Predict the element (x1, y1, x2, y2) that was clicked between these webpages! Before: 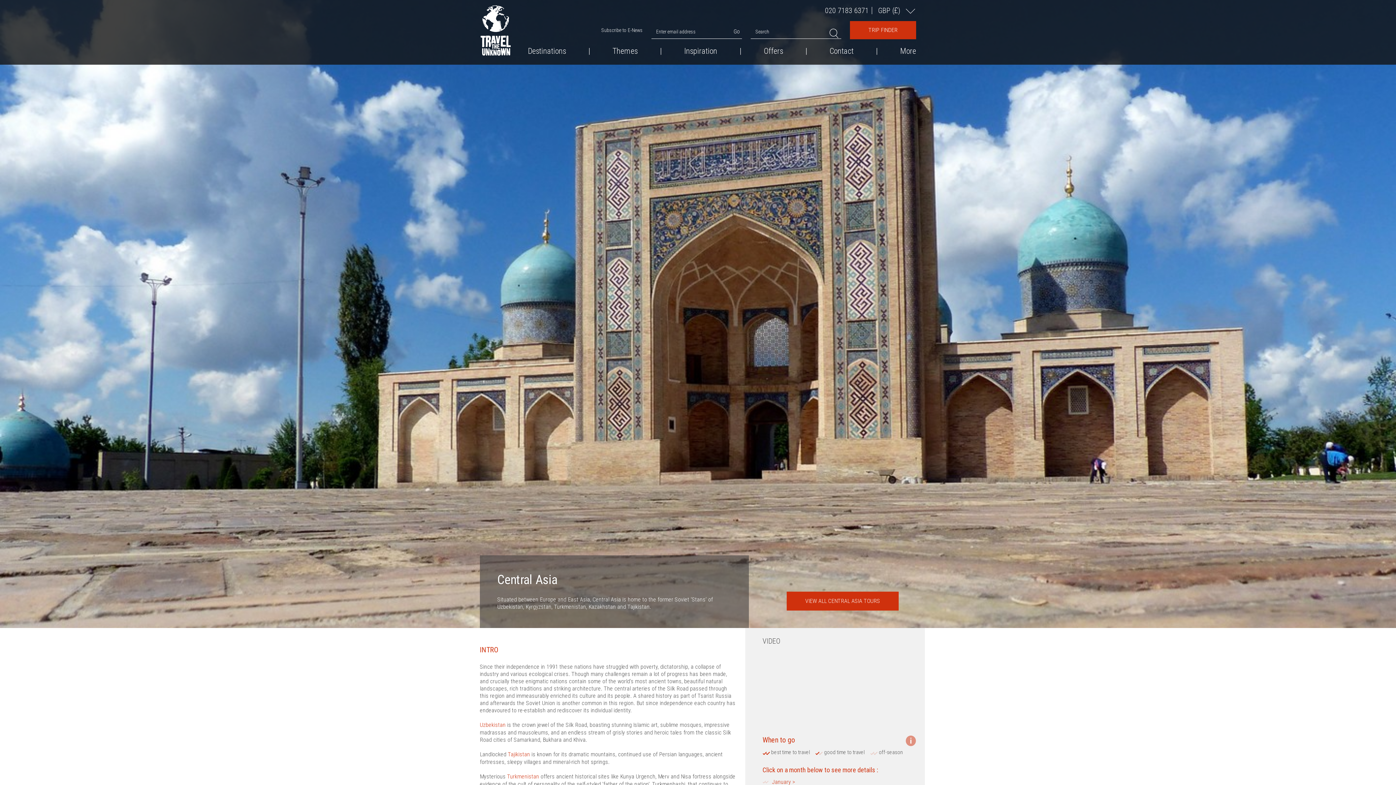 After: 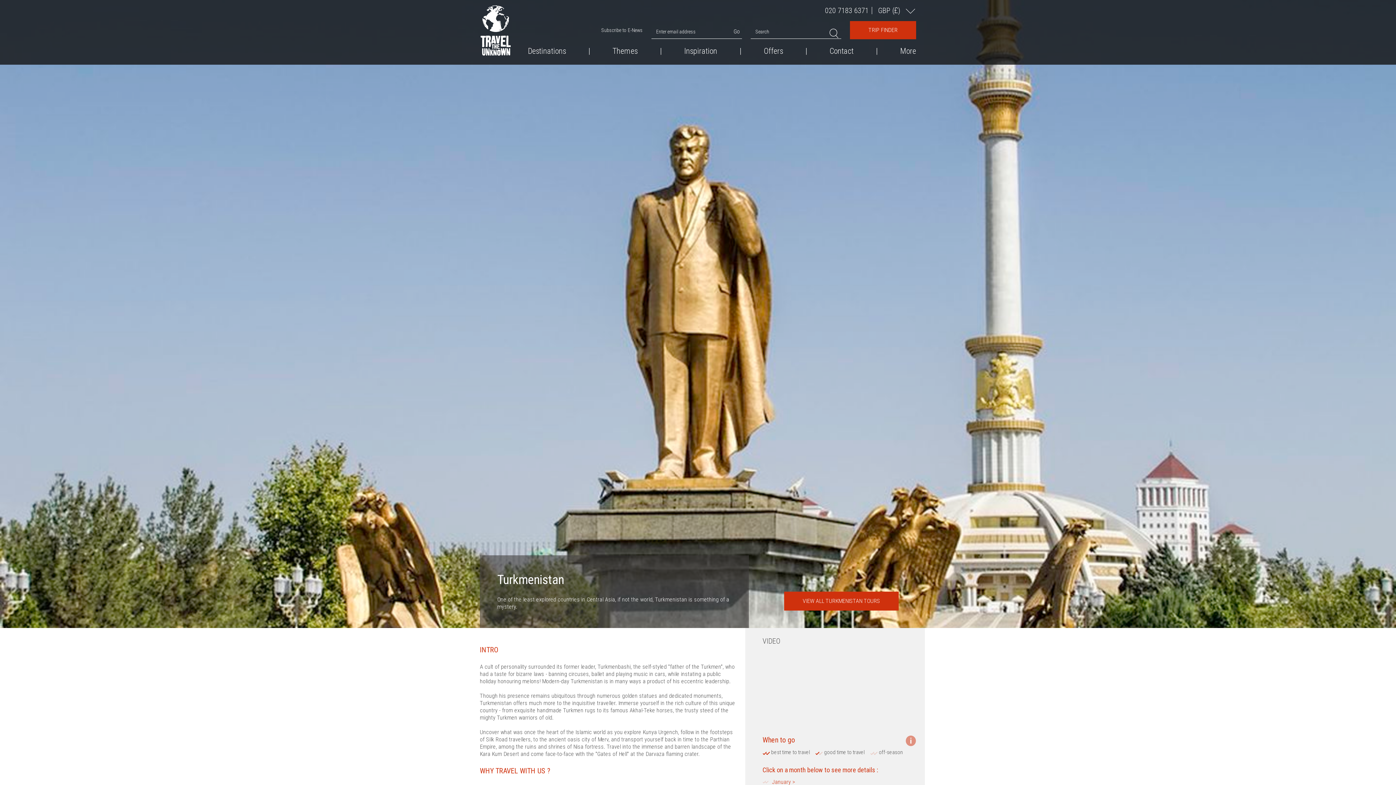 Action: label: Turkmenistan bbox: (507, 773, 539, 781)